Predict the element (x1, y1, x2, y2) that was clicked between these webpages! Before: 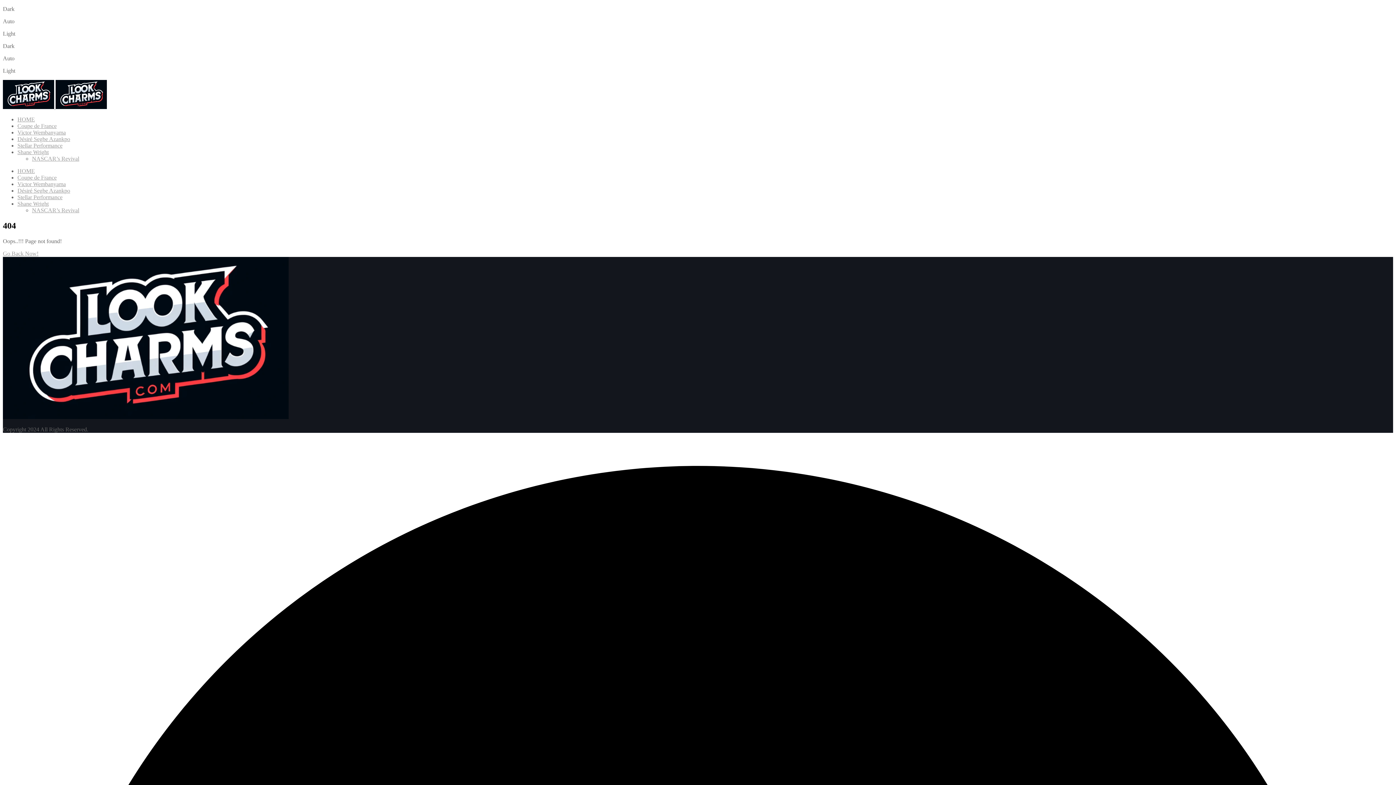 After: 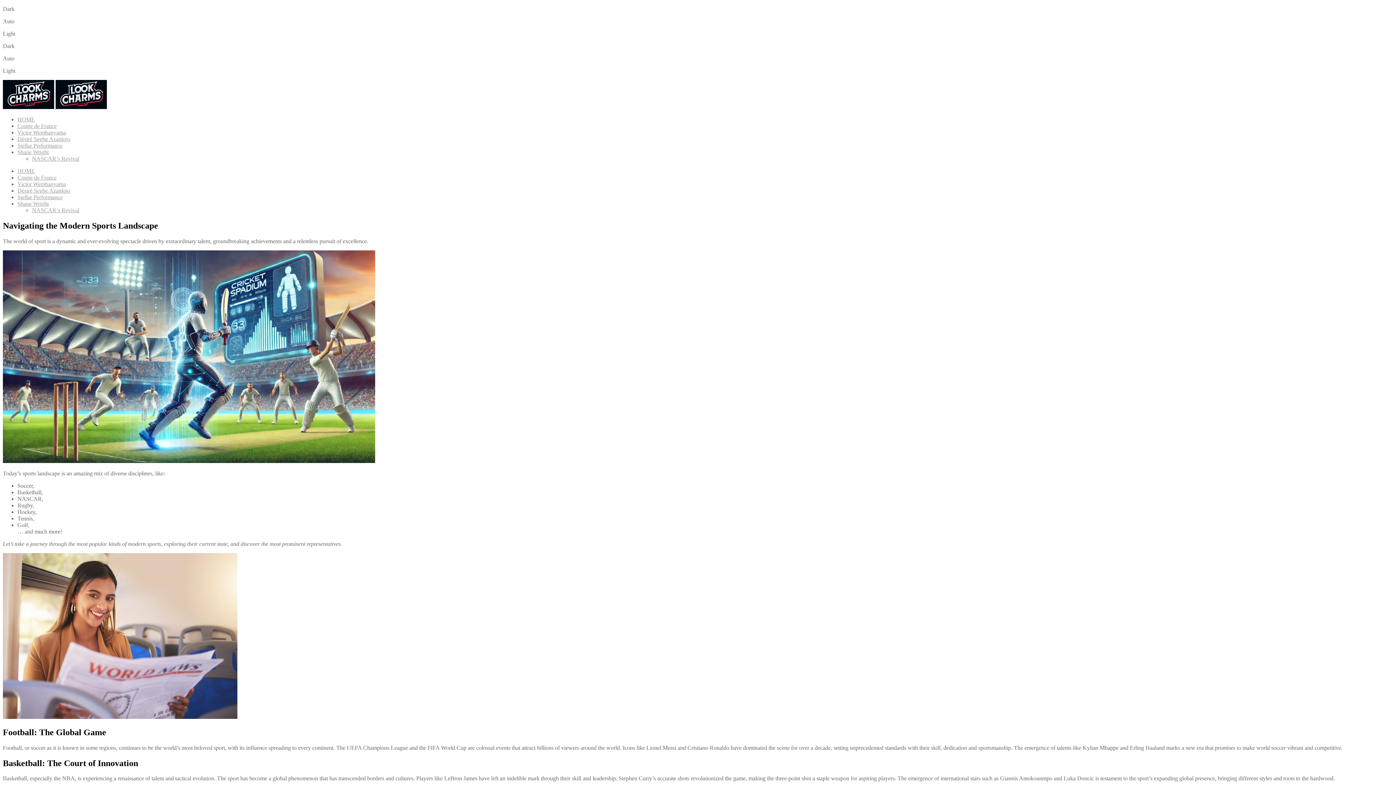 Action: bbox: (17, 116, 34, 122) label: HOME